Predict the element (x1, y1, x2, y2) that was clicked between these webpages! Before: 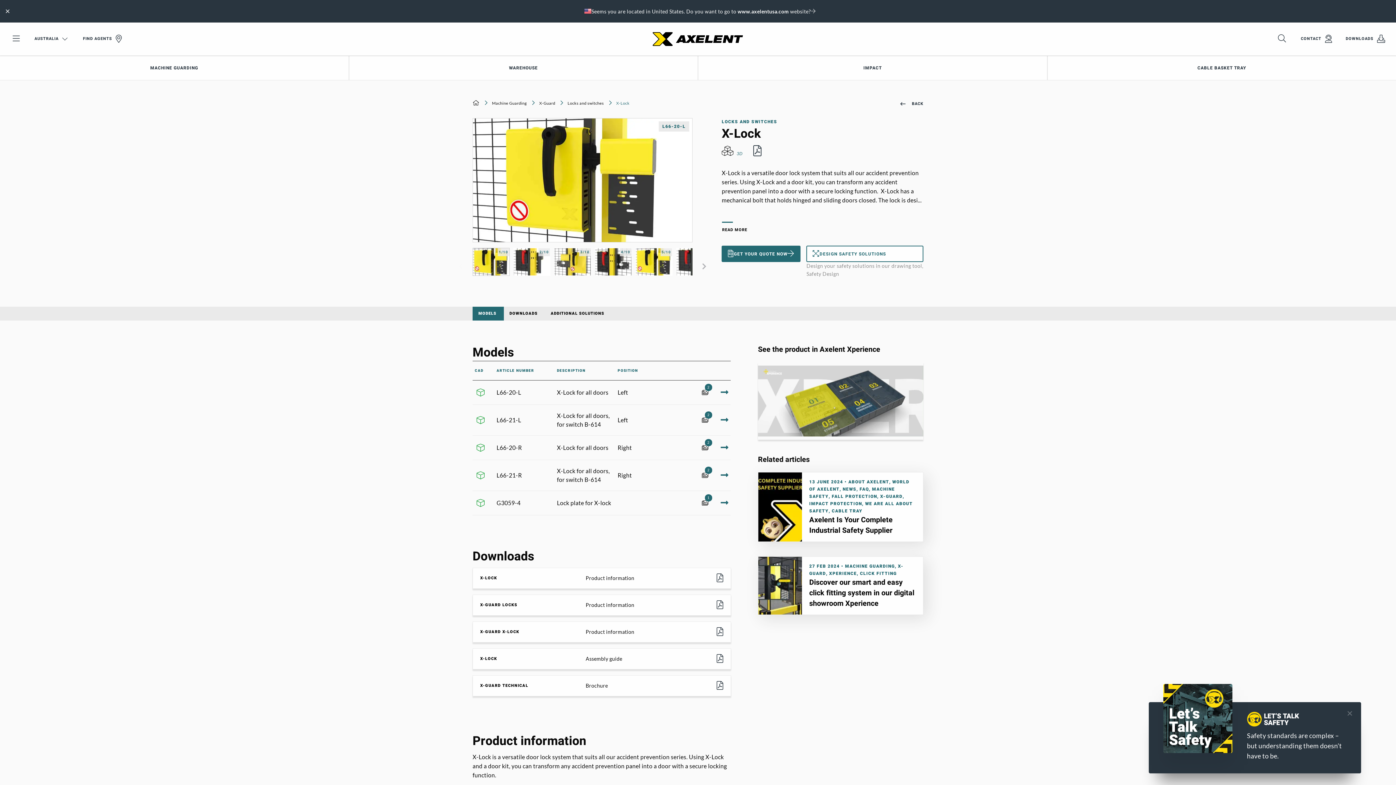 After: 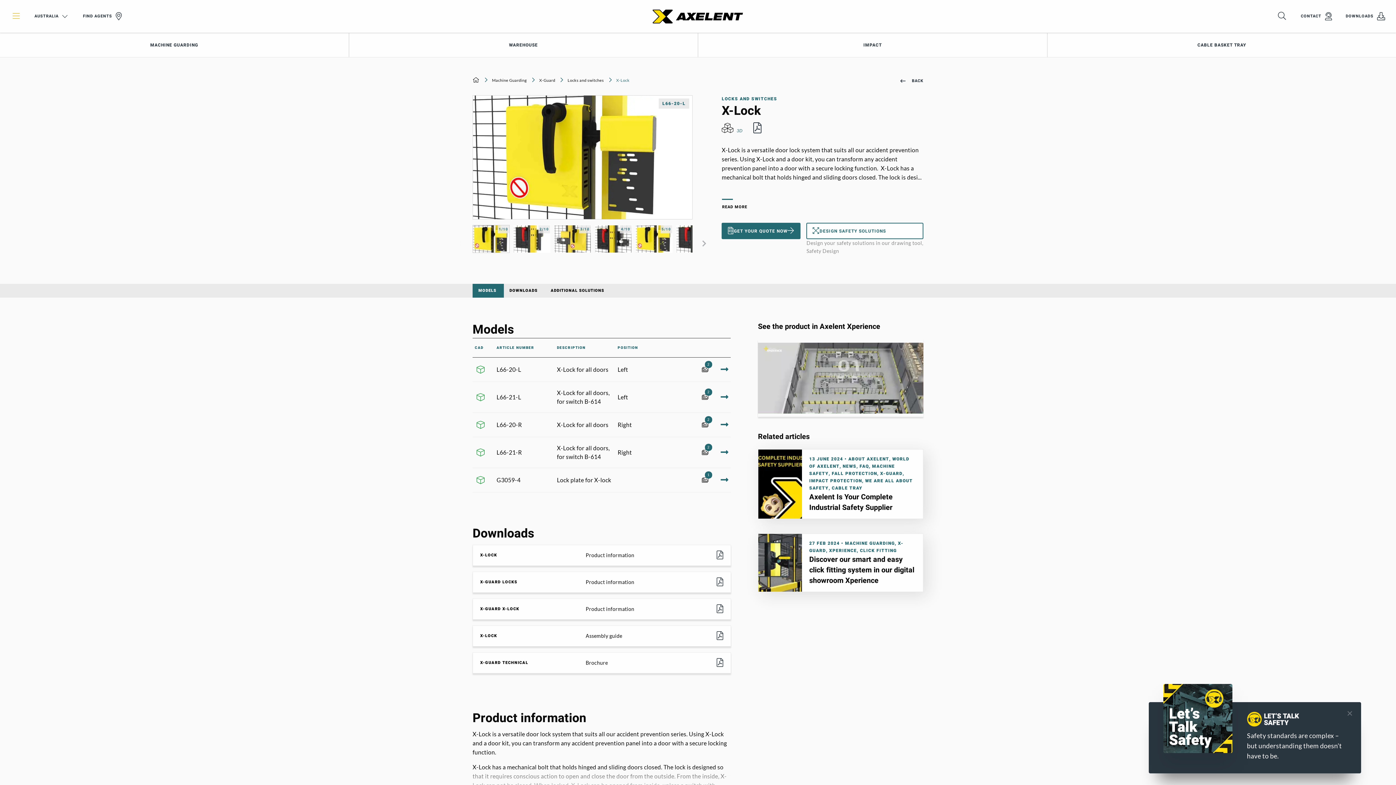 Action: bbox: (5, 6, 9, 15)